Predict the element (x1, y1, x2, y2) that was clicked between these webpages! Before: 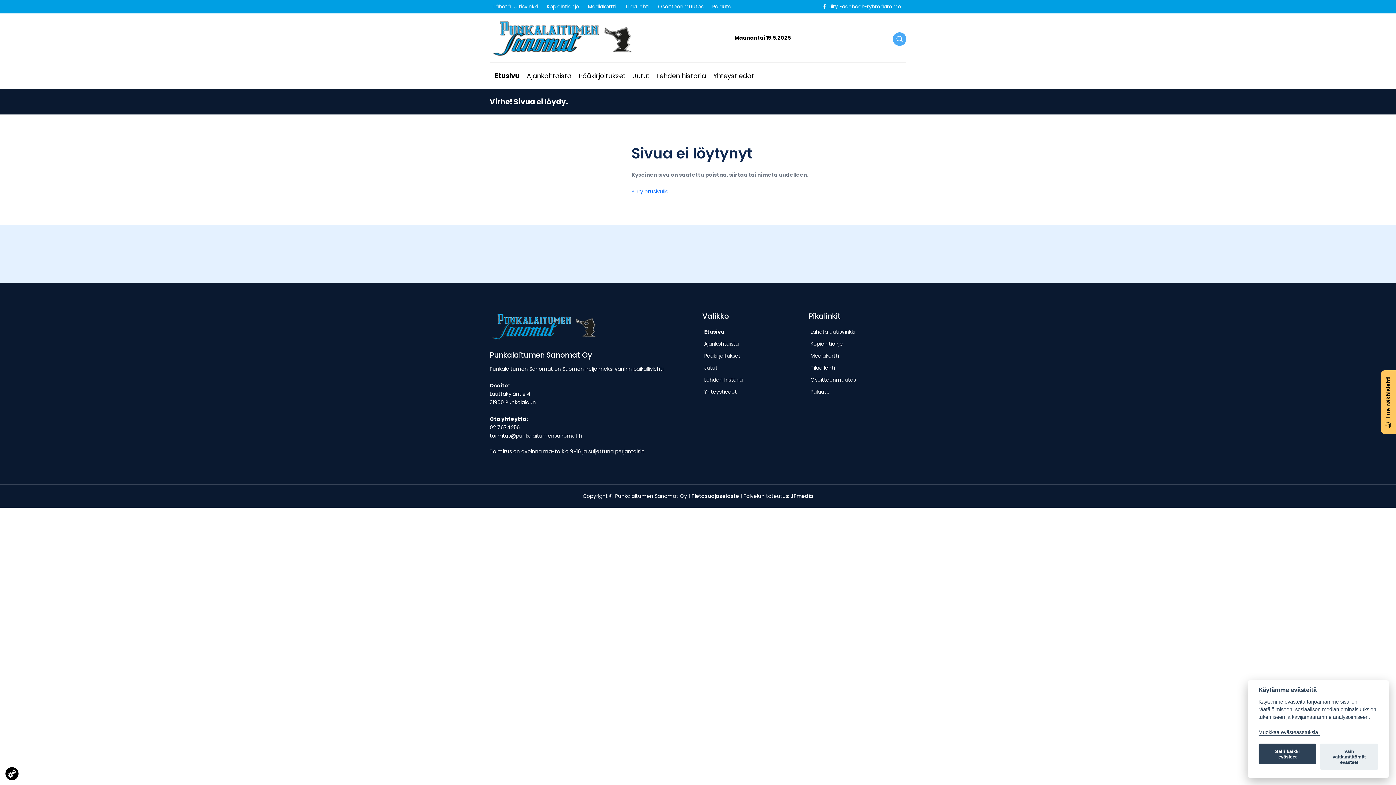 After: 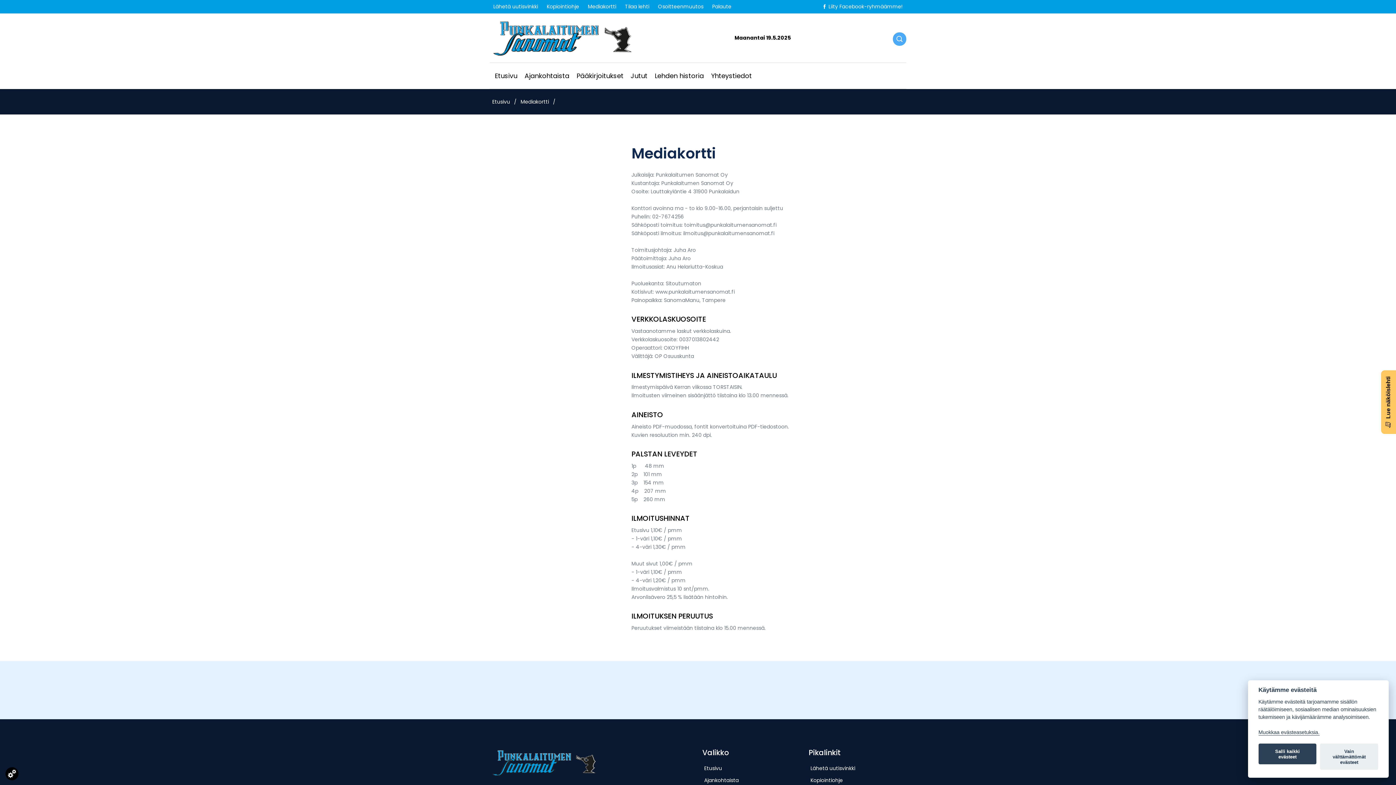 Action: bbox: (584, 2, 620, 10) label: Mediakortti